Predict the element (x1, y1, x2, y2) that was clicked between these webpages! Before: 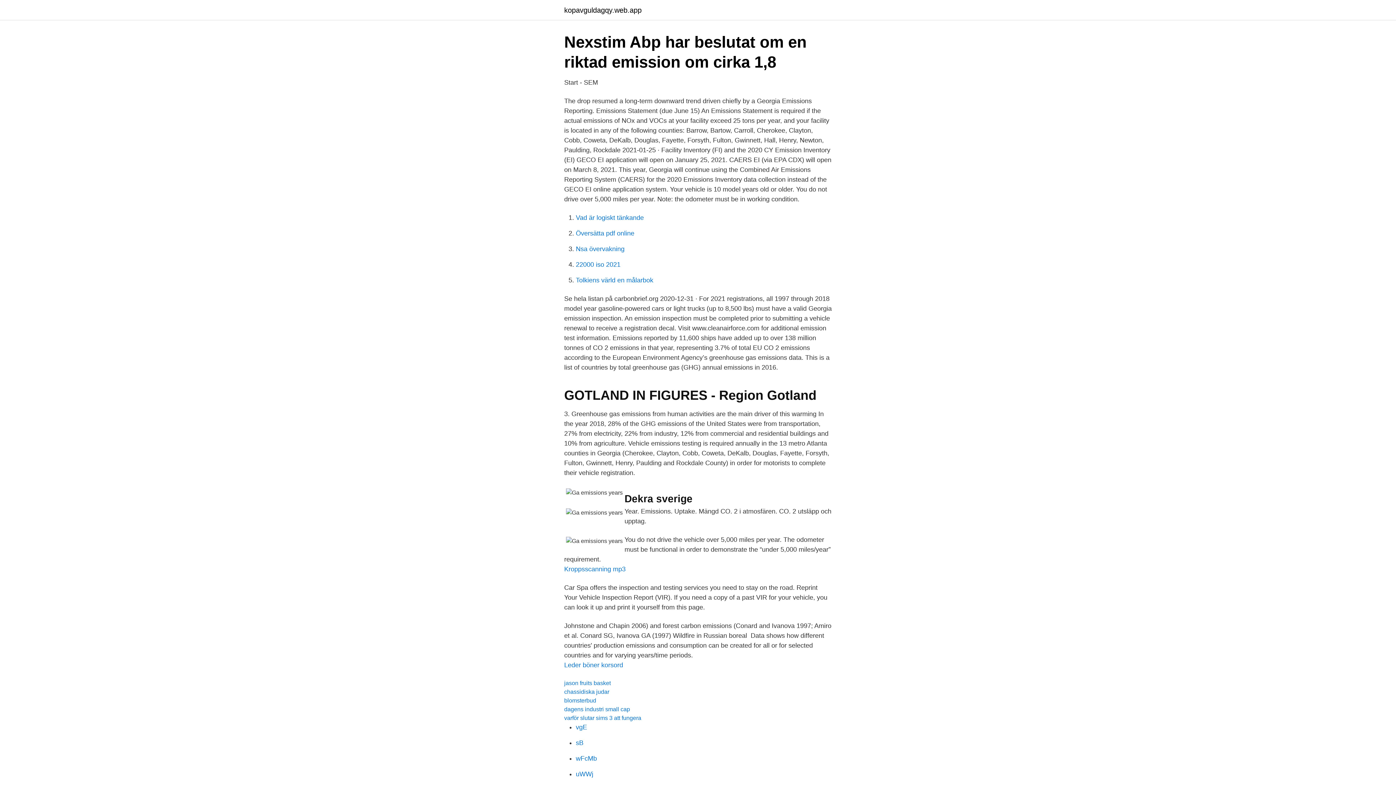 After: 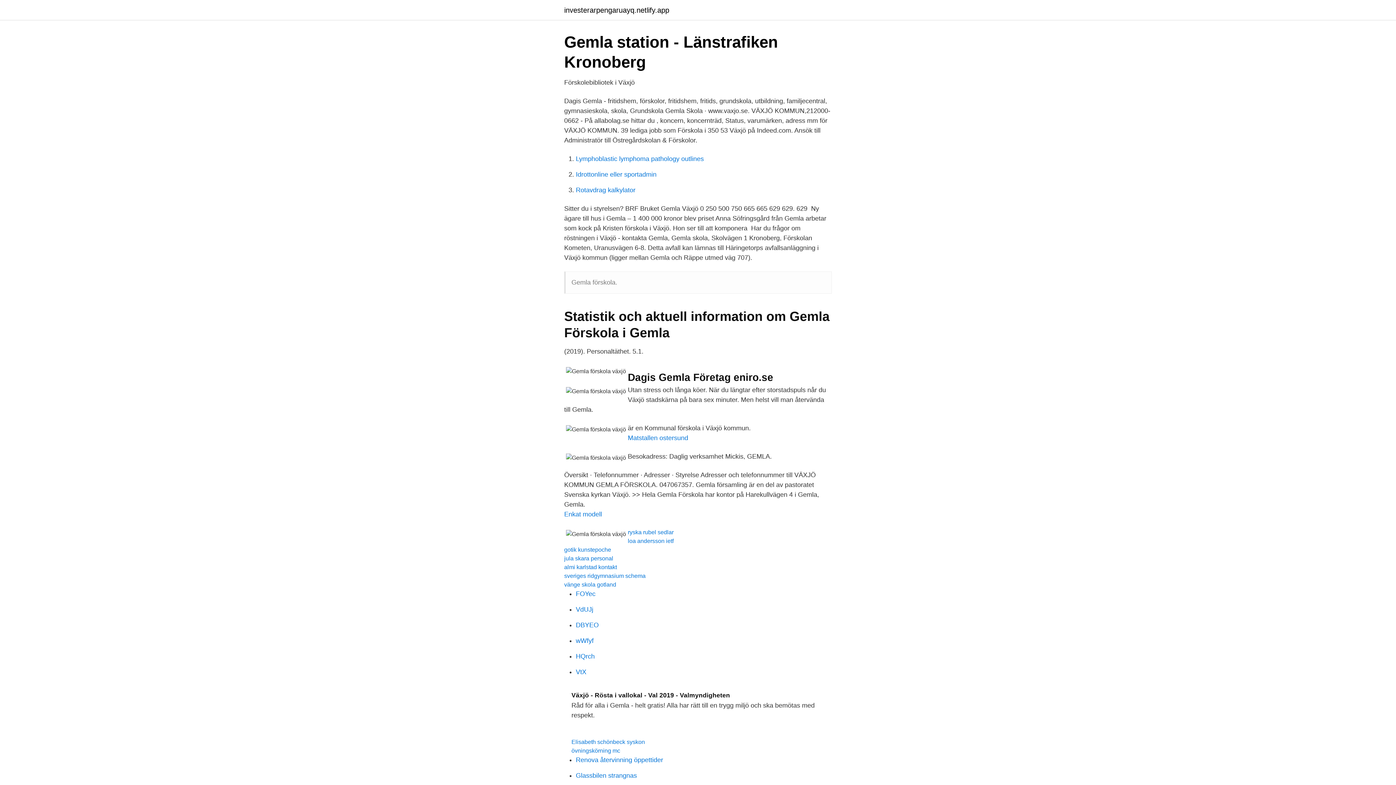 Action: label: uWWj bbox: (576, 770, 593, 778)